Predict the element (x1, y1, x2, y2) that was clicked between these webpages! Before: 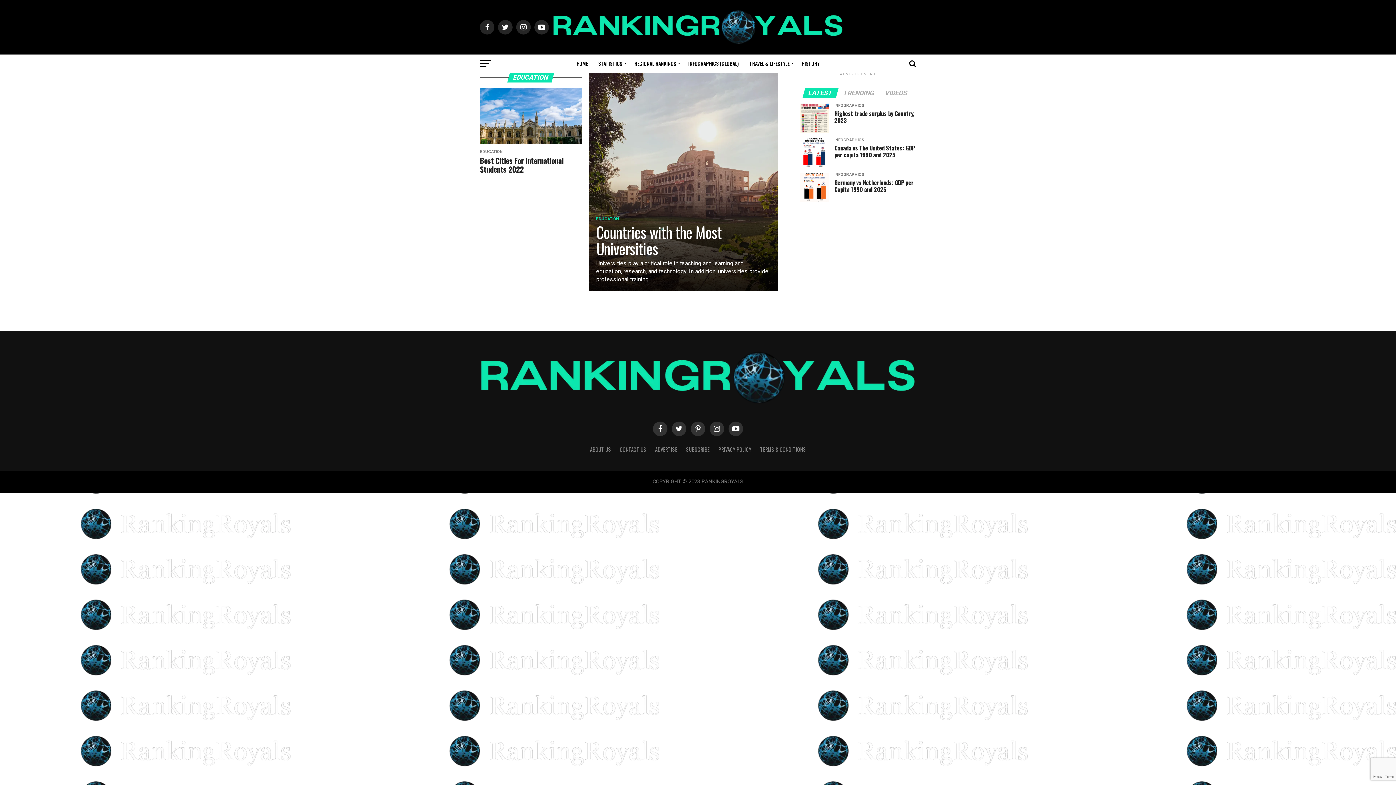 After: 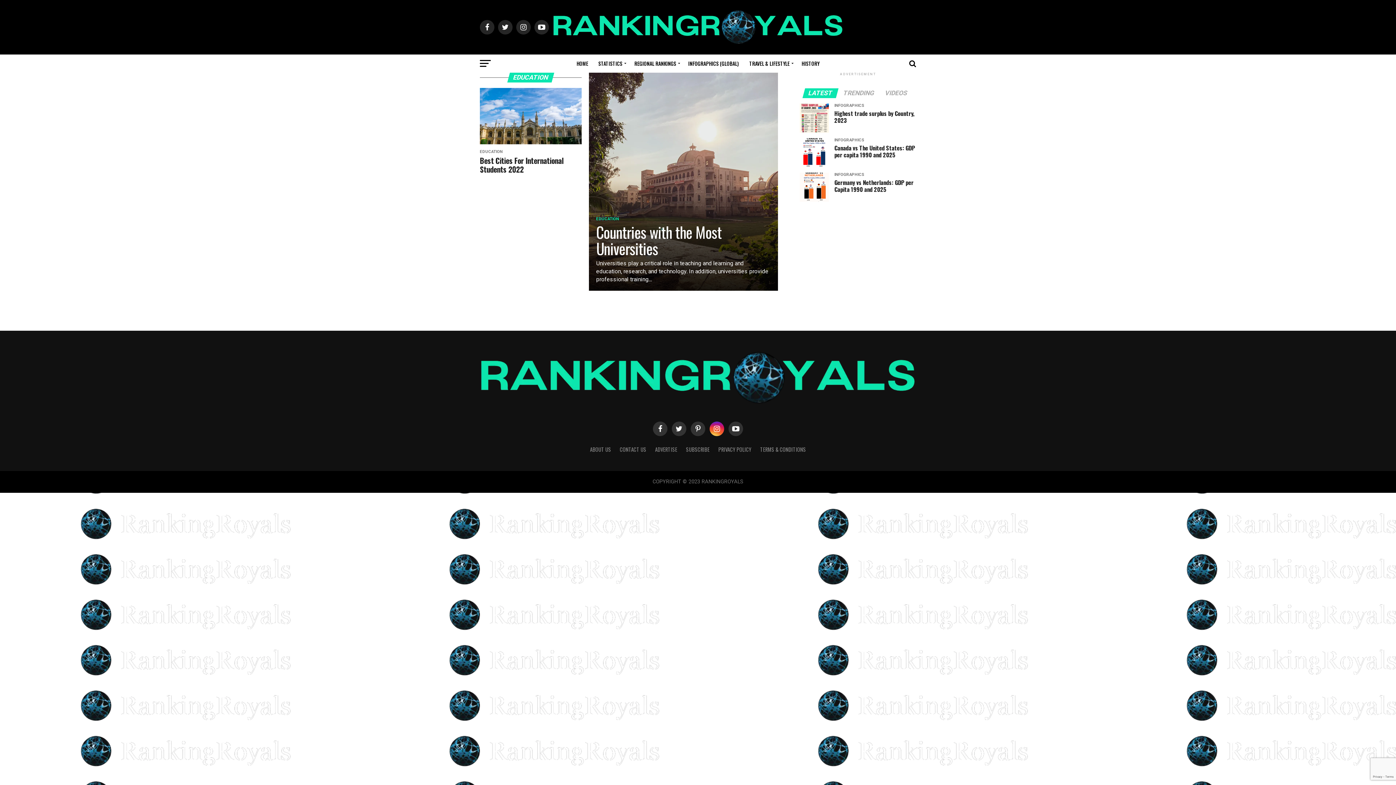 Action: bbox: (709, 421, 724, 436)